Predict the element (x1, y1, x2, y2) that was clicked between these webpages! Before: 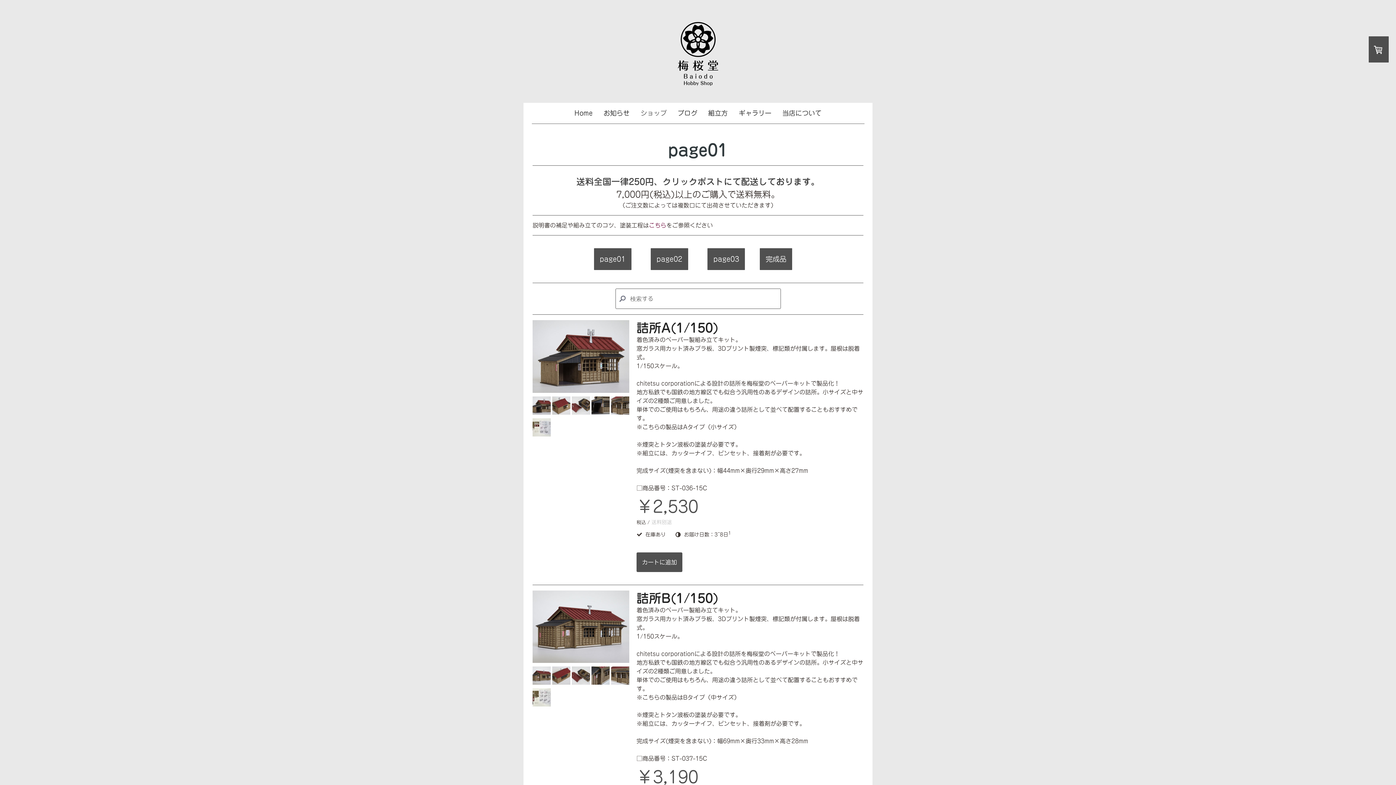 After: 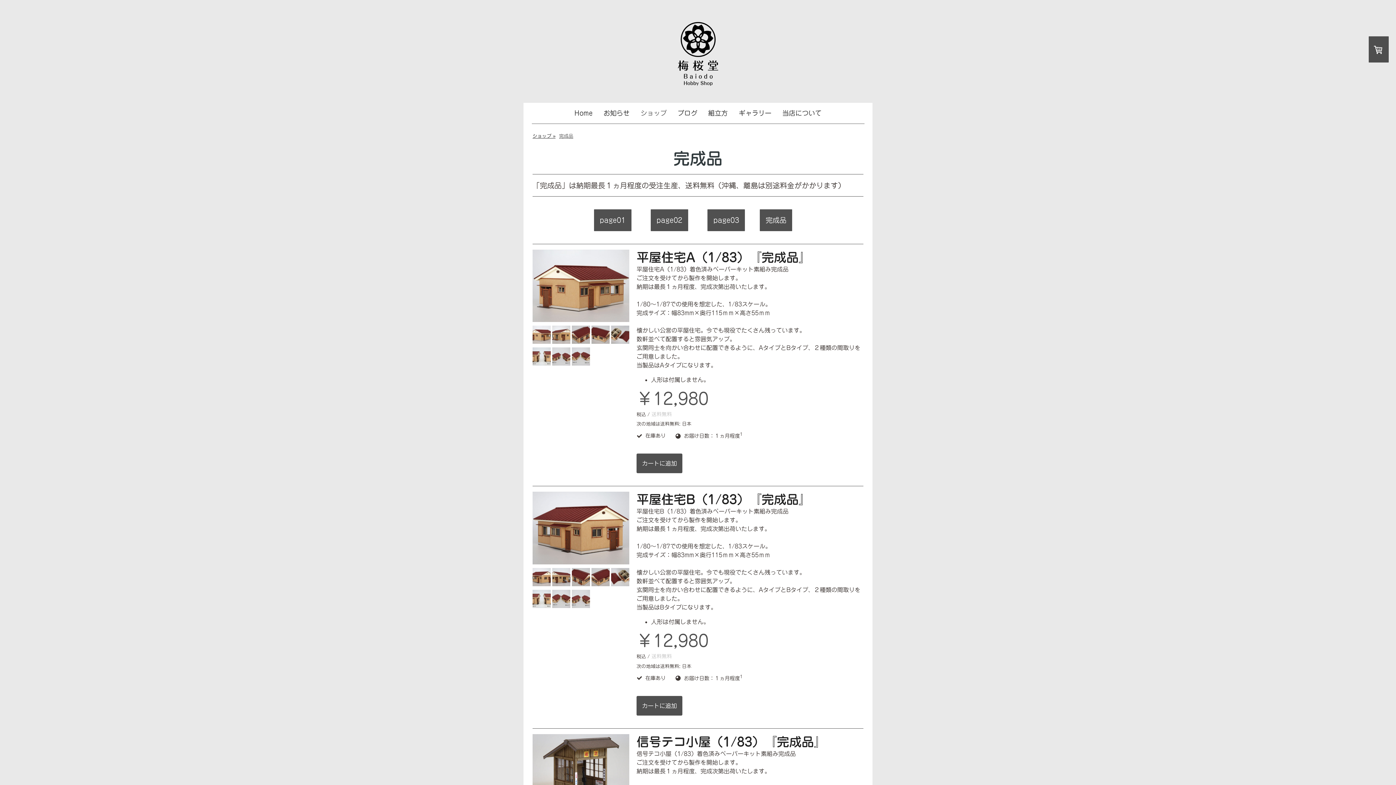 Action: bbox: (760, 248, 792, 270) label: 完成品